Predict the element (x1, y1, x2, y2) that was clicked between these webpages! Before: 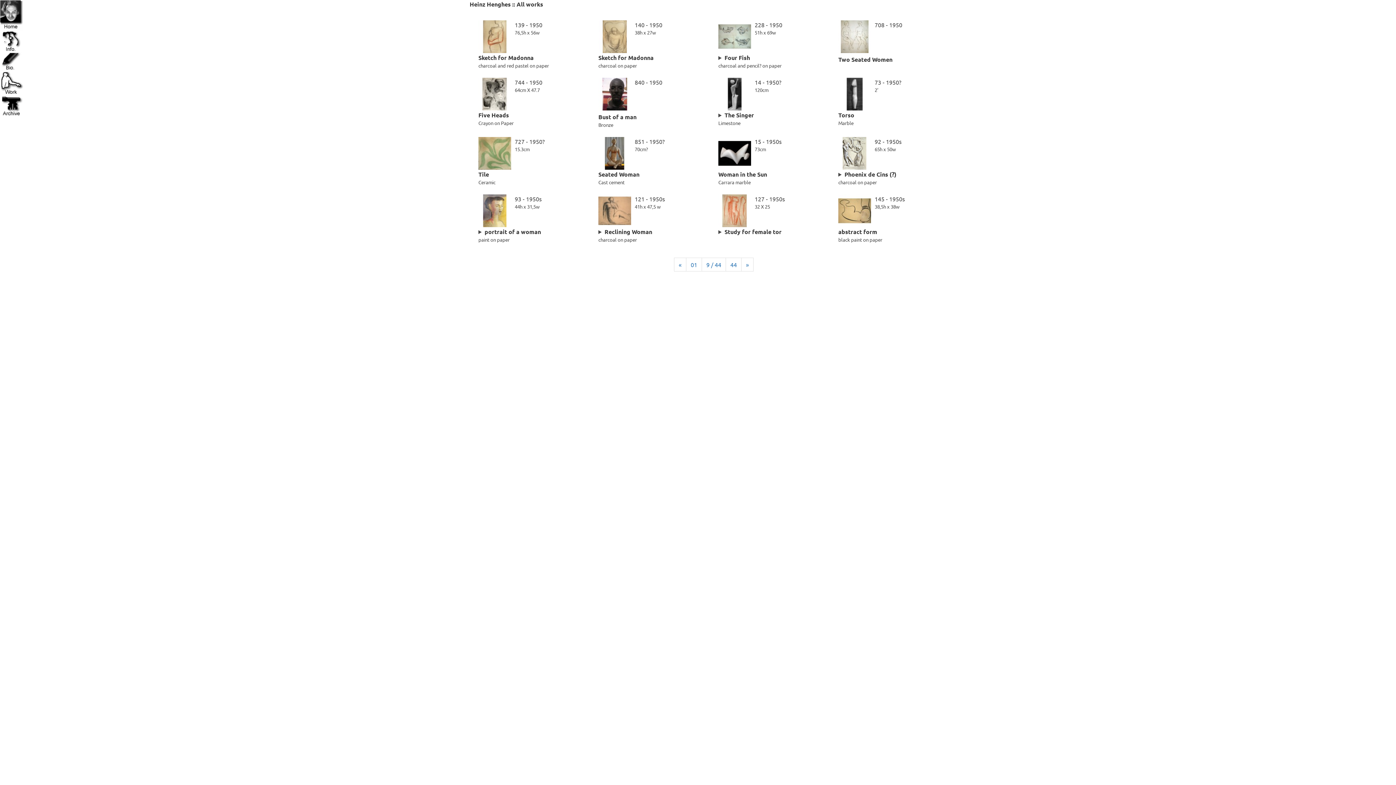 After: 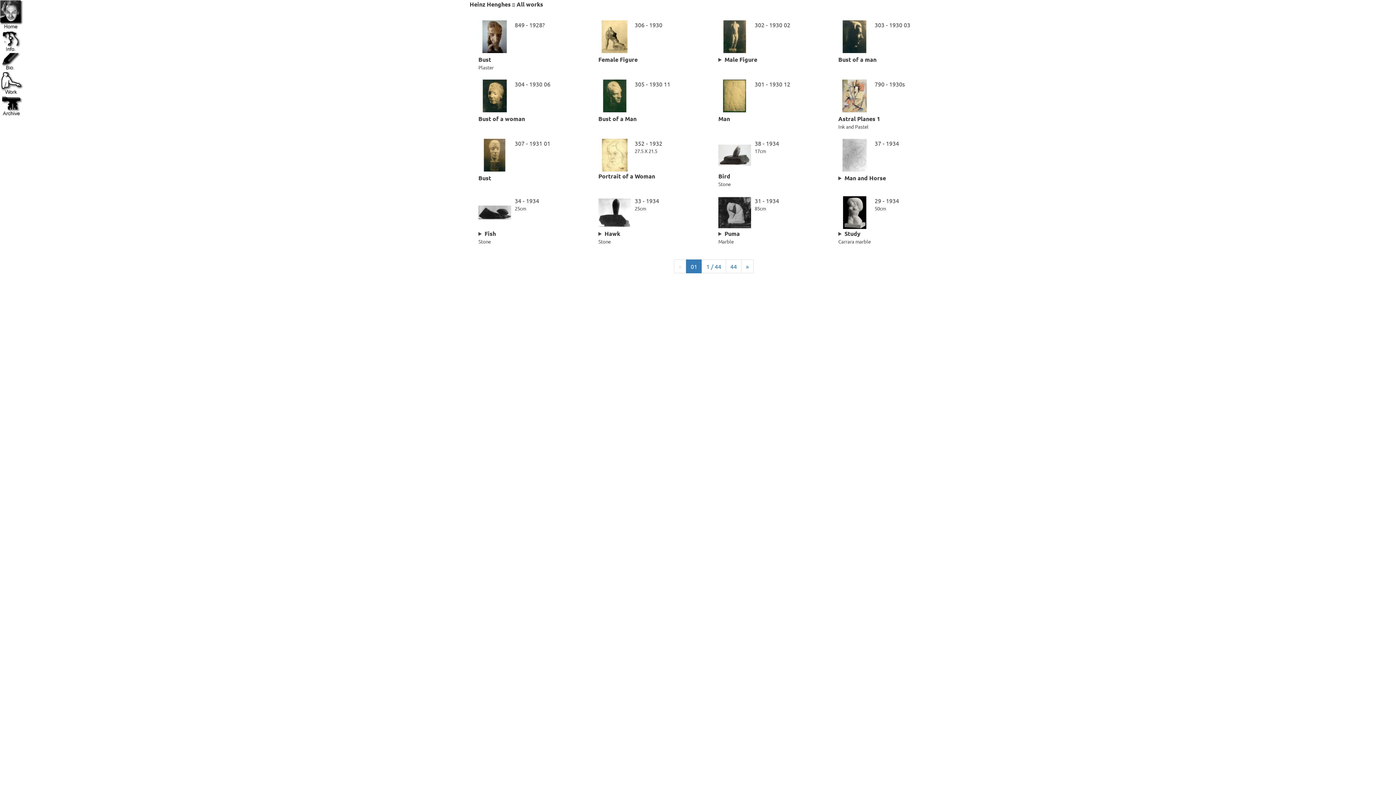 Action: label: 01 bbox: (686, 257, 702, 271)